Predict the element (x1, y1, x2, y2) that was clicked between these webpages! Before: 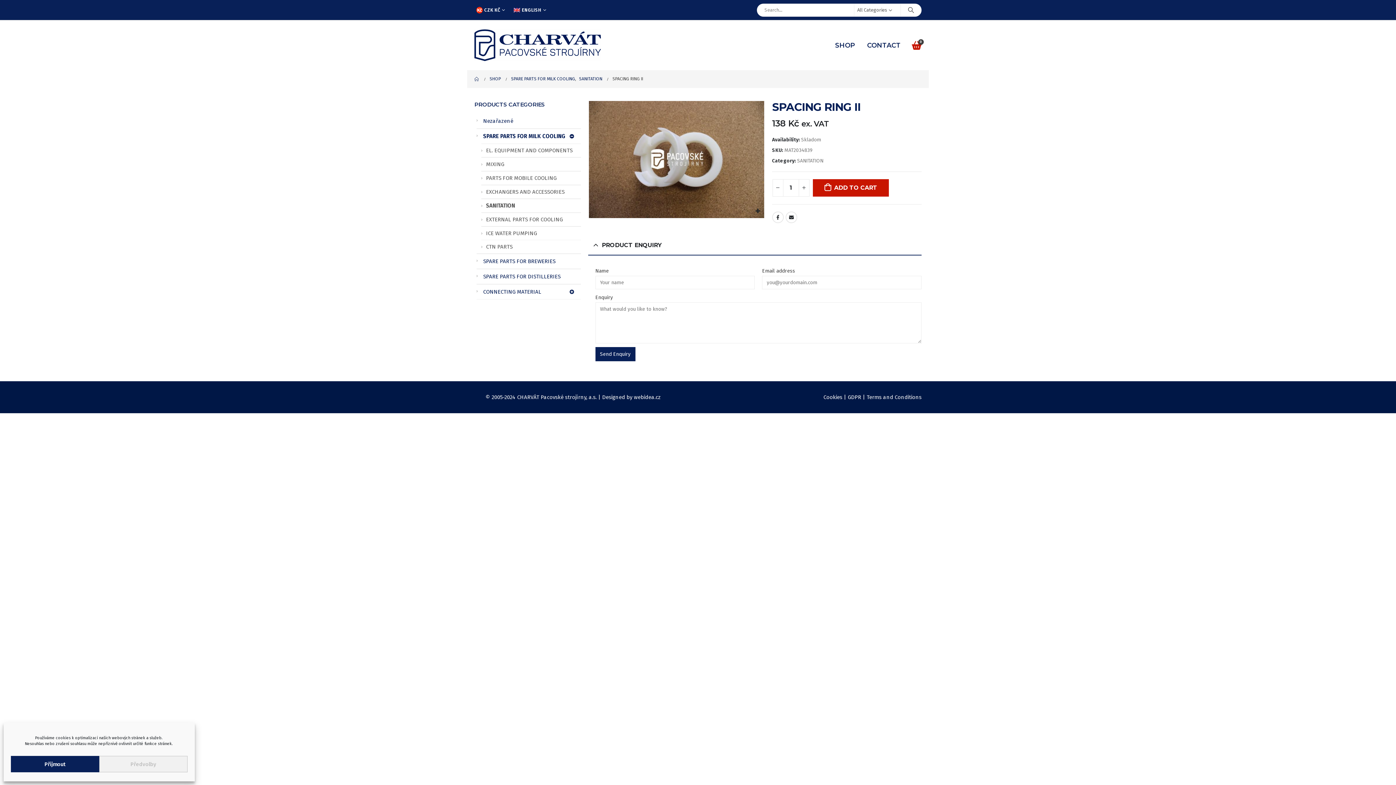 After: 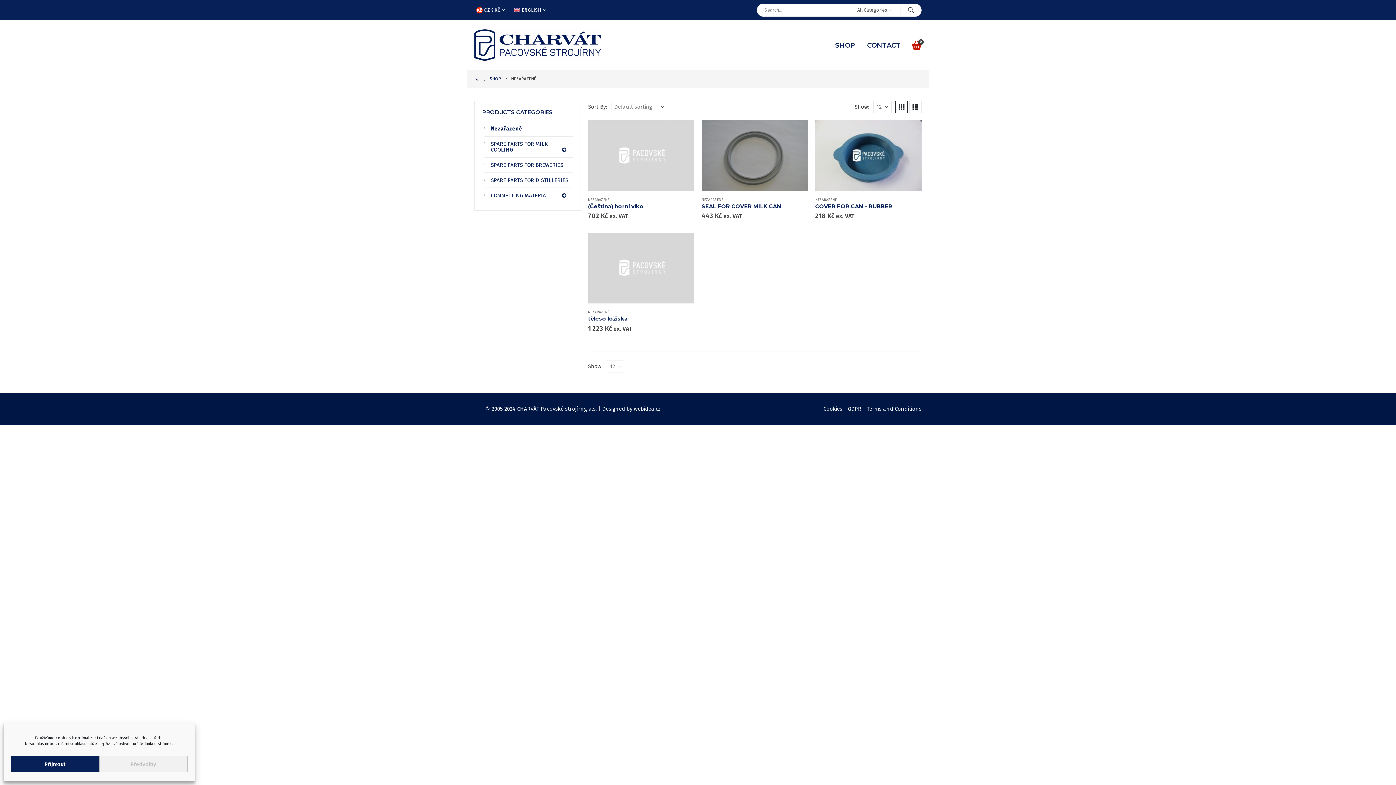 Action: bbox: (481, 113, 580, 128) label: Nezařazené